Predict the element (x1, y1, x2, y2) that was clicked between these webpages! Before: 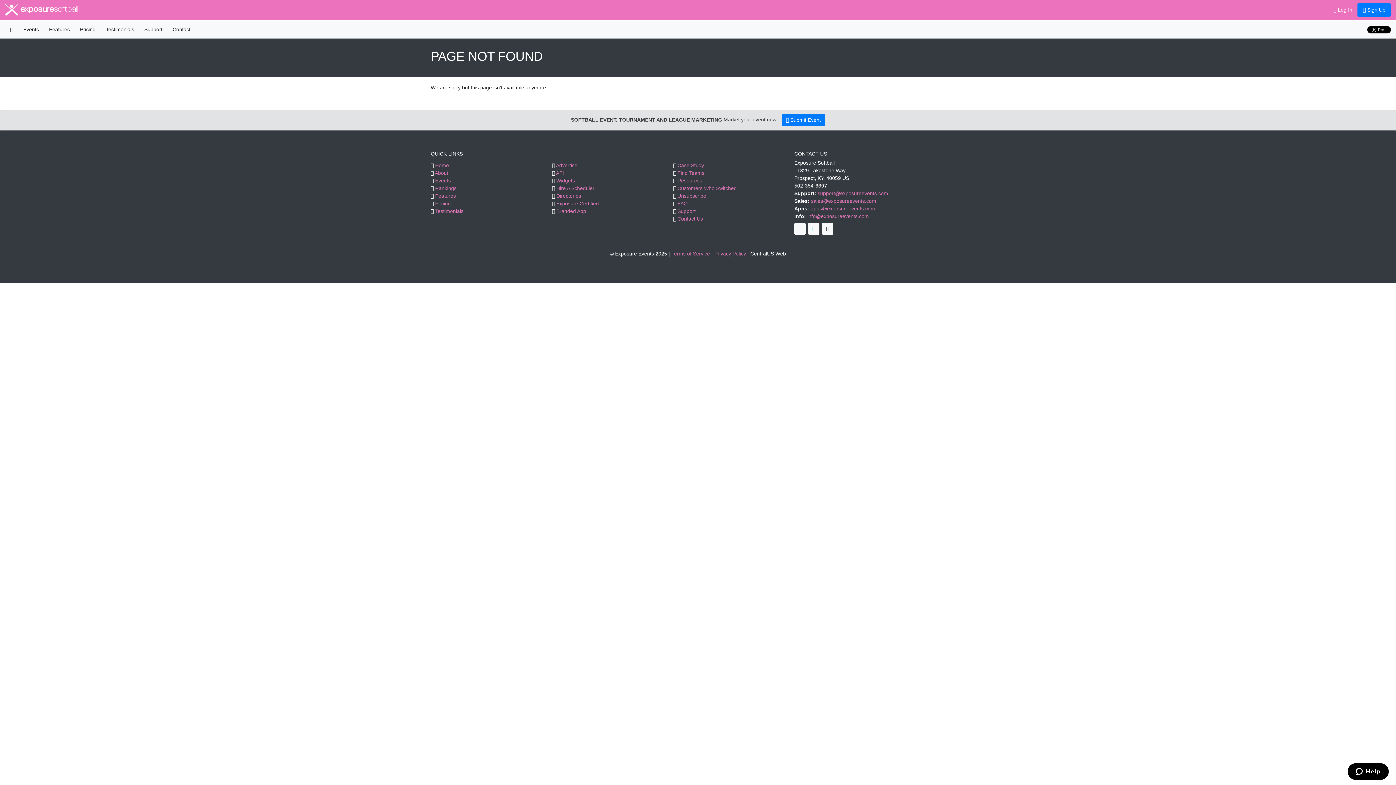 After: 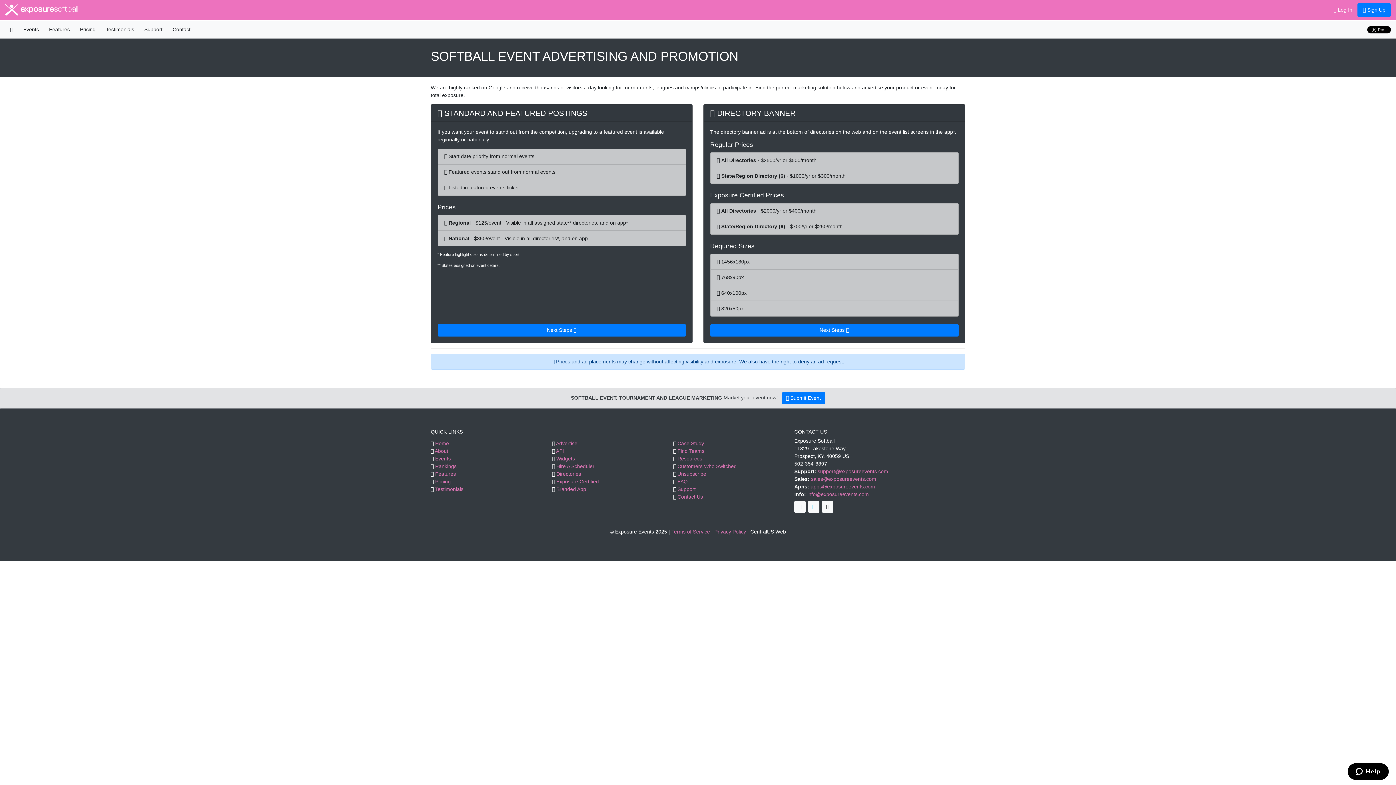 Action: bbox: (556, 162, 577, 168) label: Advertise